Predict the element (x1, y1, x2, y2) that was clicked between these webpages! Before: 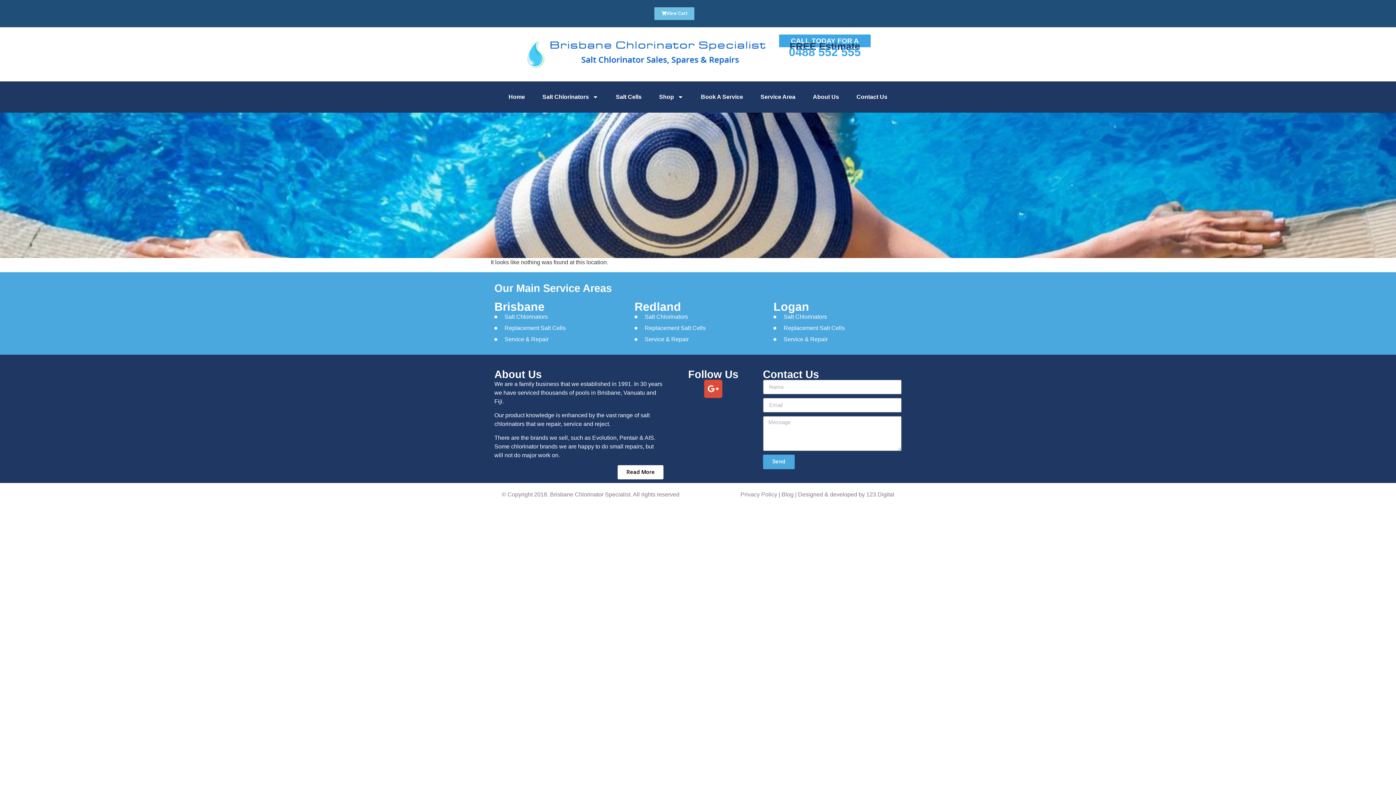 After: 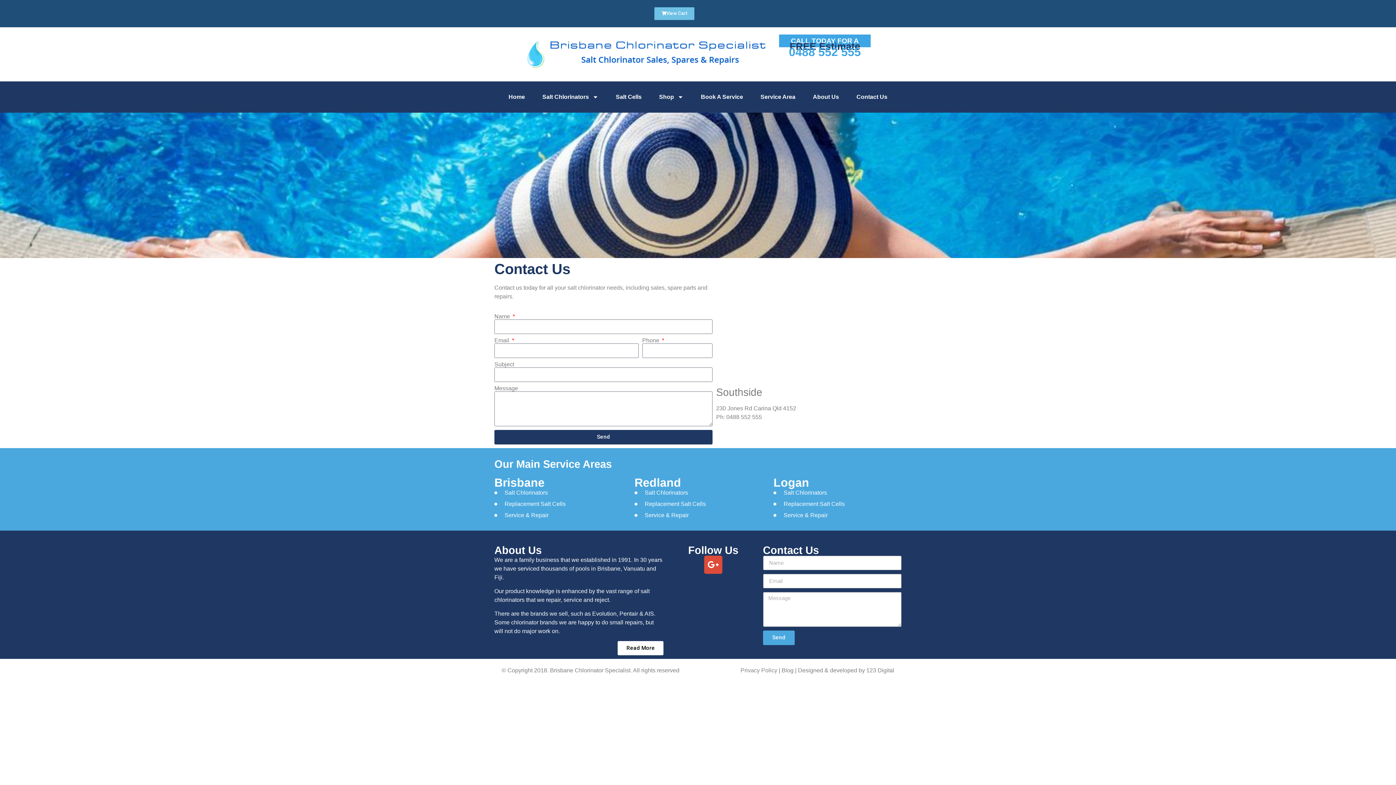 Action: bbox: (848, 88, 896, 105) label: Contact Us